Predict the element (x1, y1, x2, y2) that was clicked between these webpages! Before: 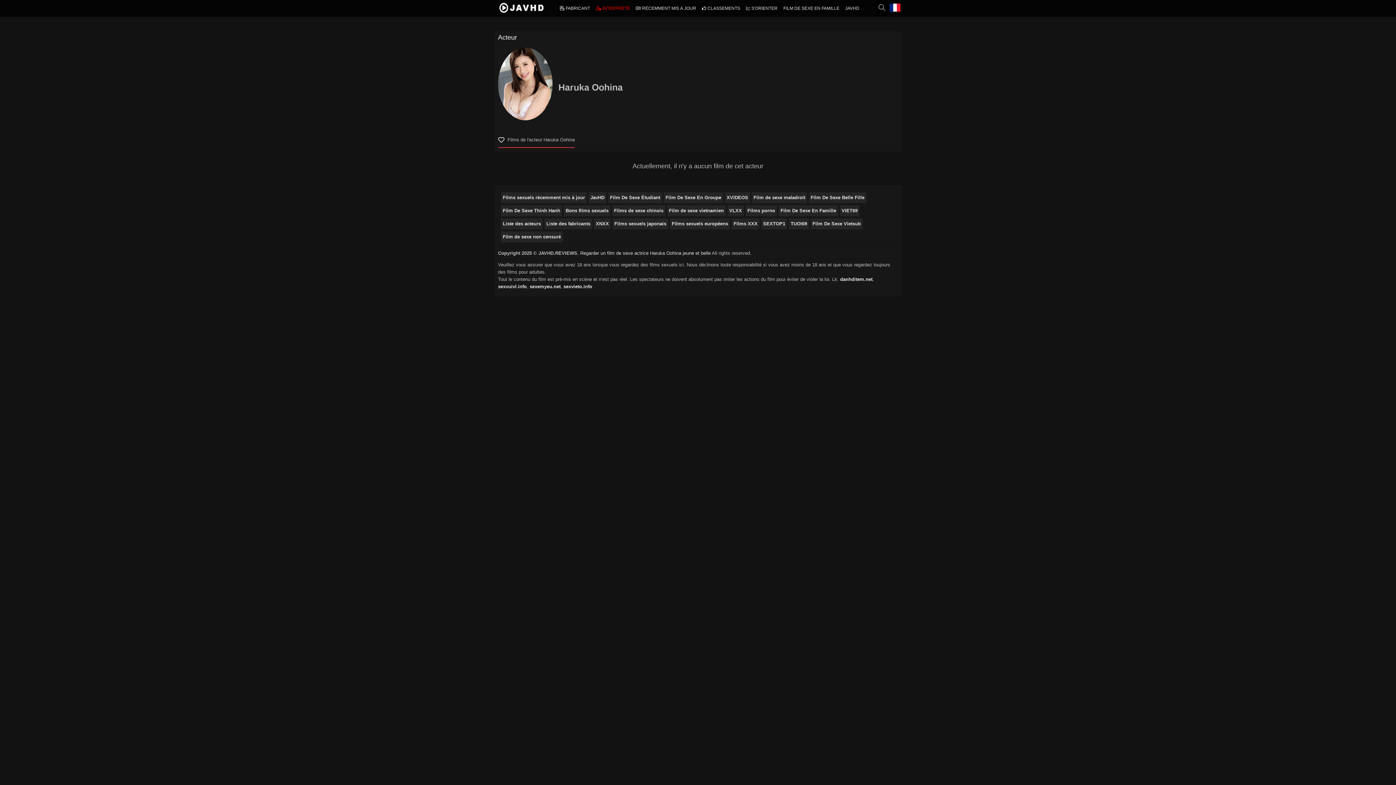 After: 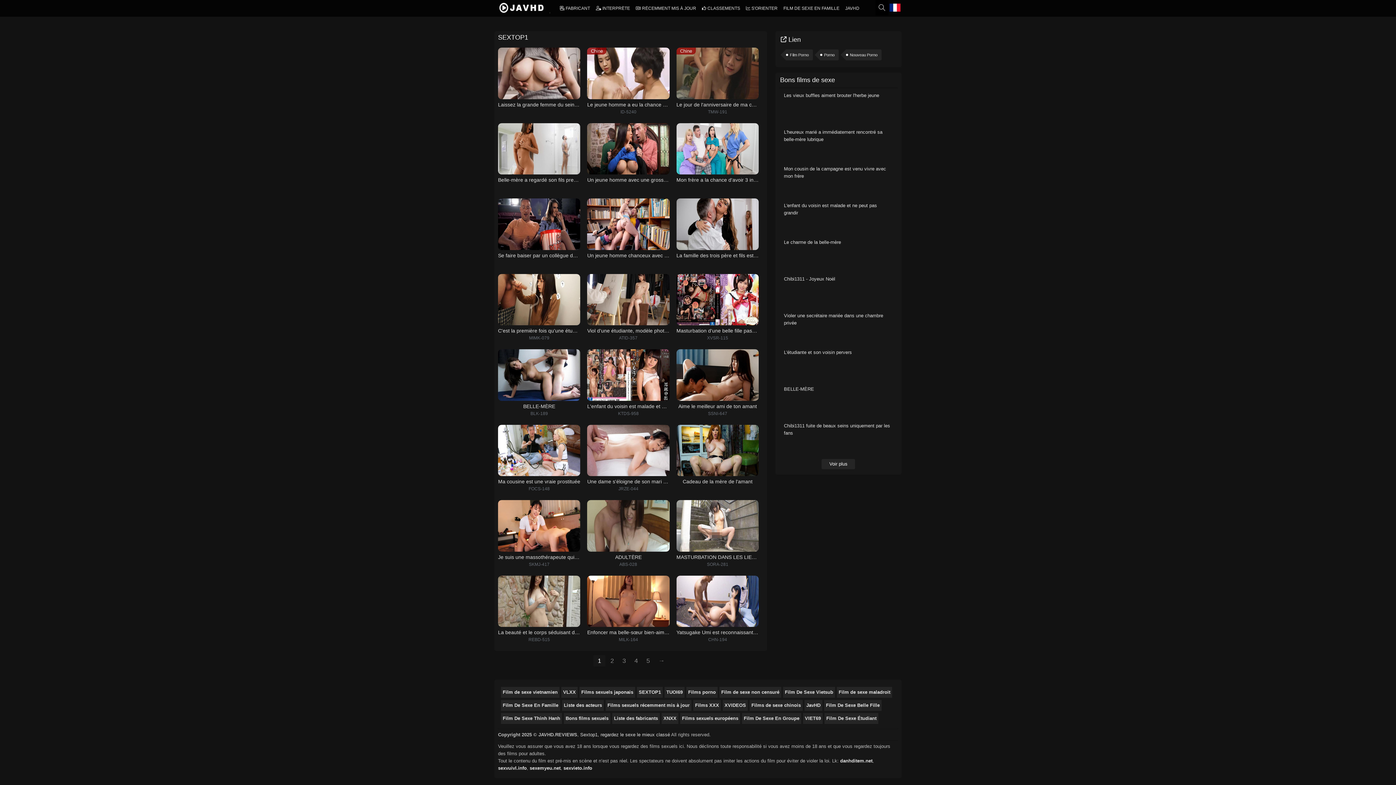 Action: bbox: (761, 218, 787, 229) label: SEXTOP1